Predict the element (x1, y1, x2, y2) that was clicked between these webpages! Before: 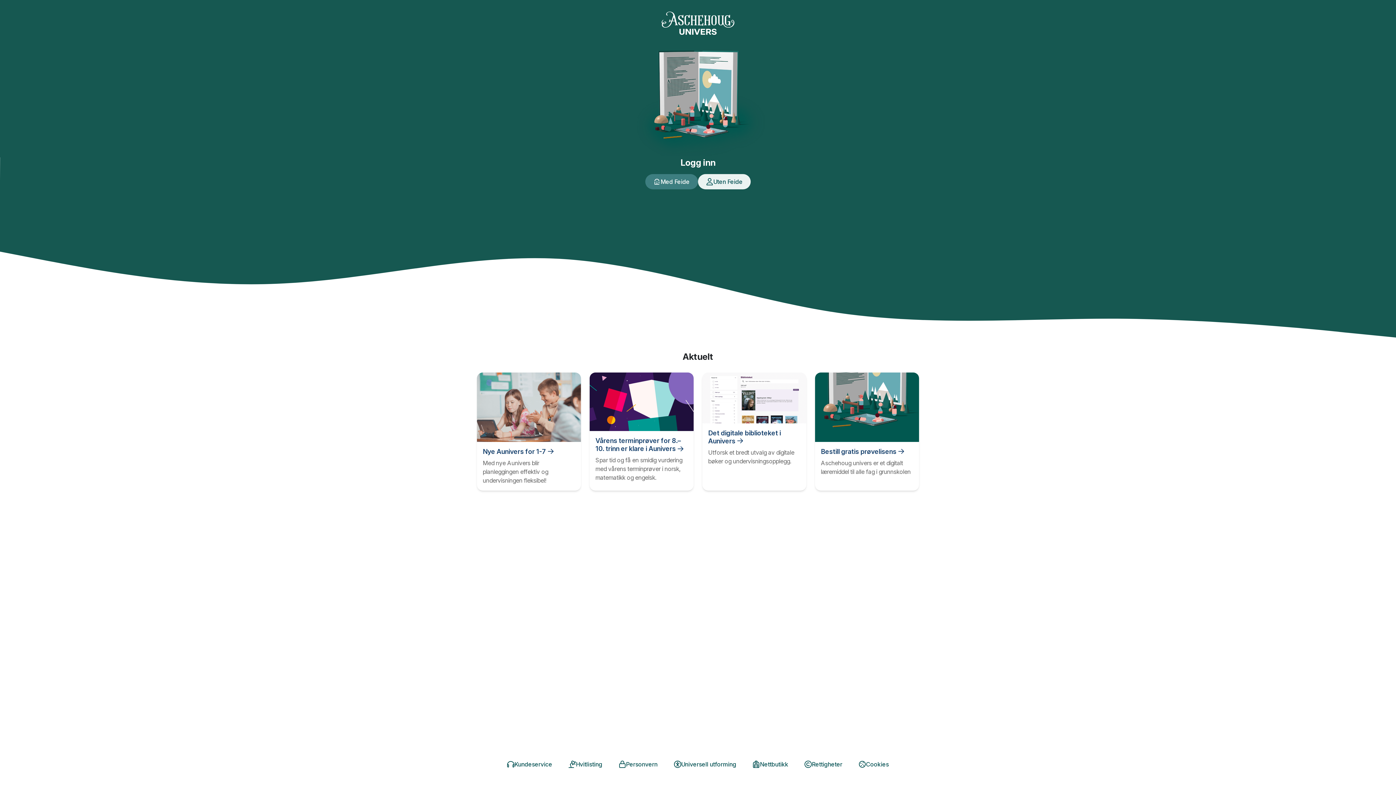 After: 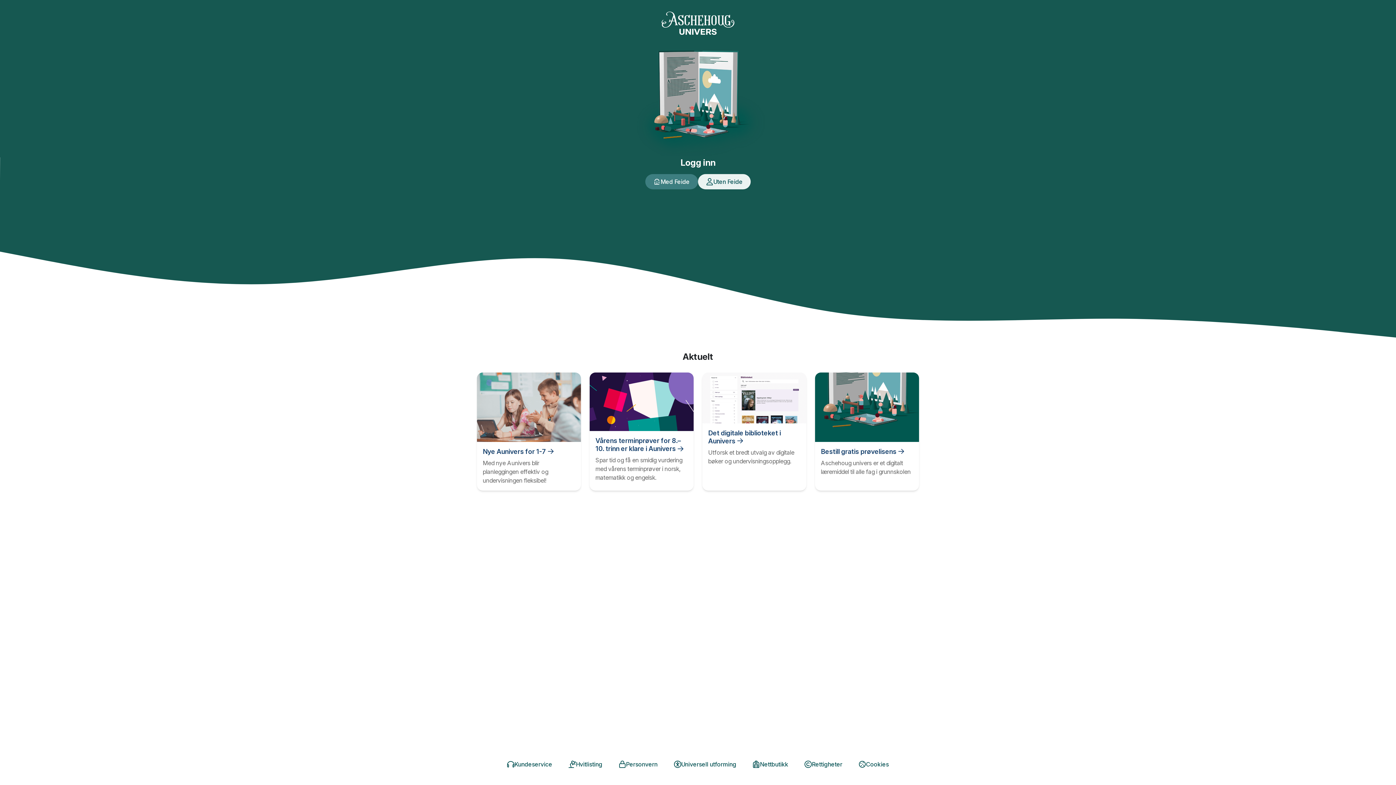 Action: bbox: (850, 757, 897, 772) label: Cookies